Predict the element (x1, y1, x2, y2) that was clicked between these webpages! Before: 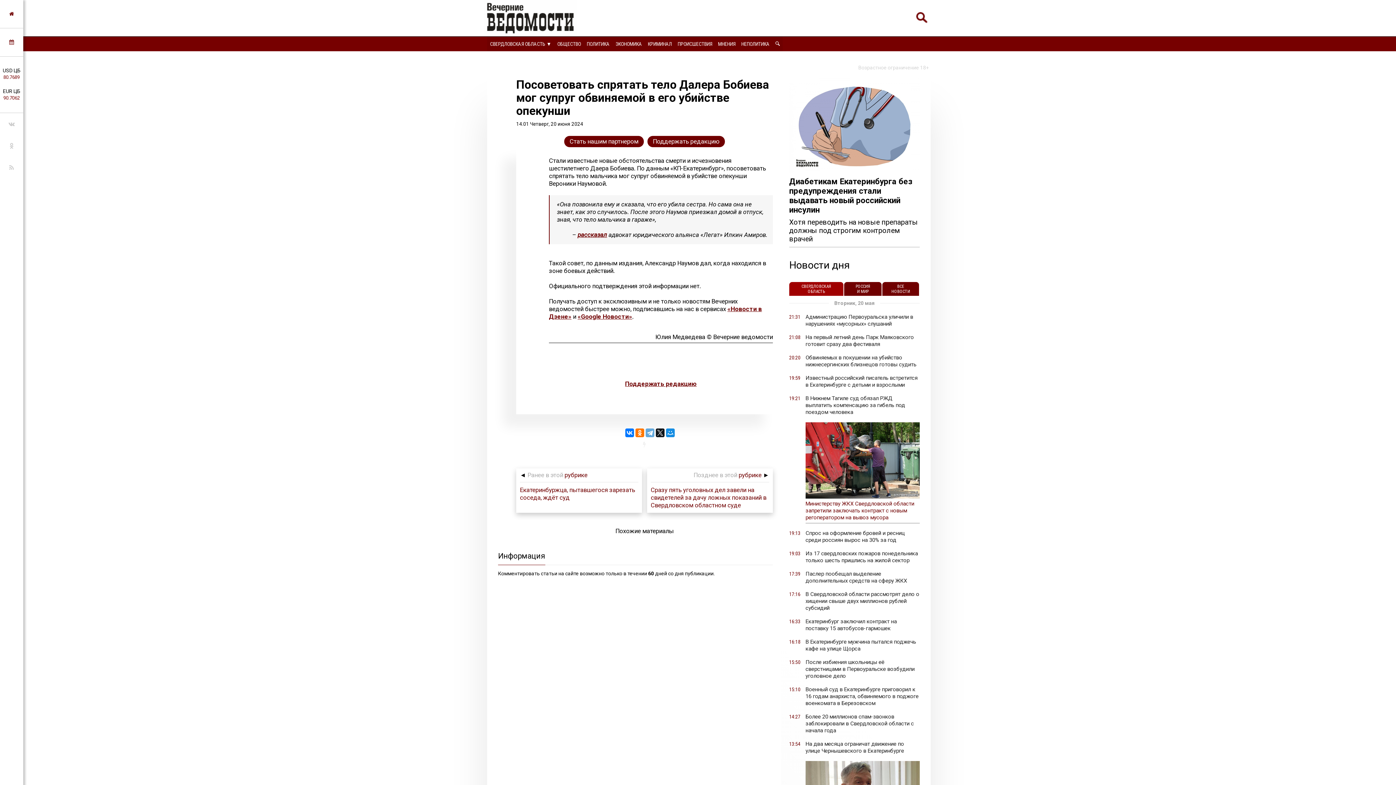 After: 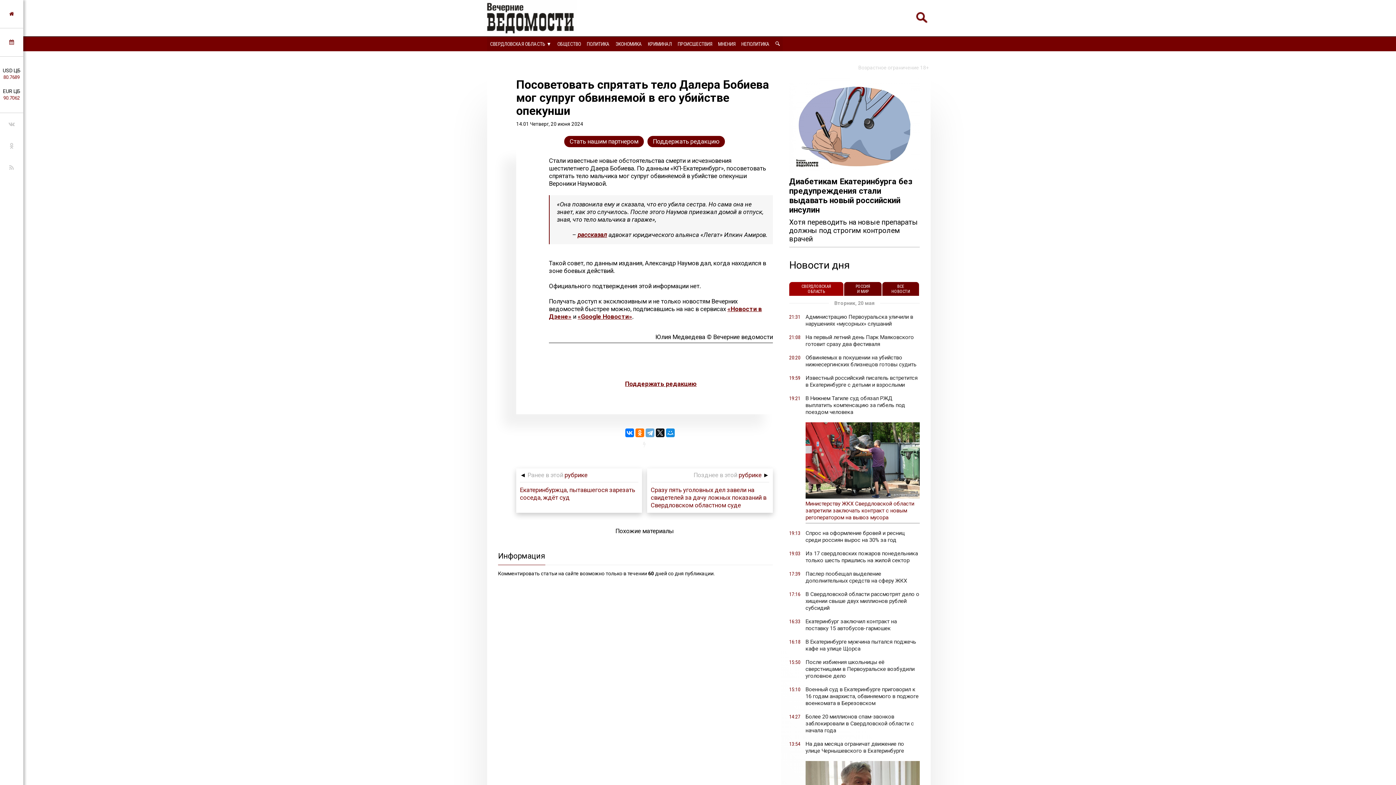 Action: label: рассказал bbox: (577, 231, 607, 238)